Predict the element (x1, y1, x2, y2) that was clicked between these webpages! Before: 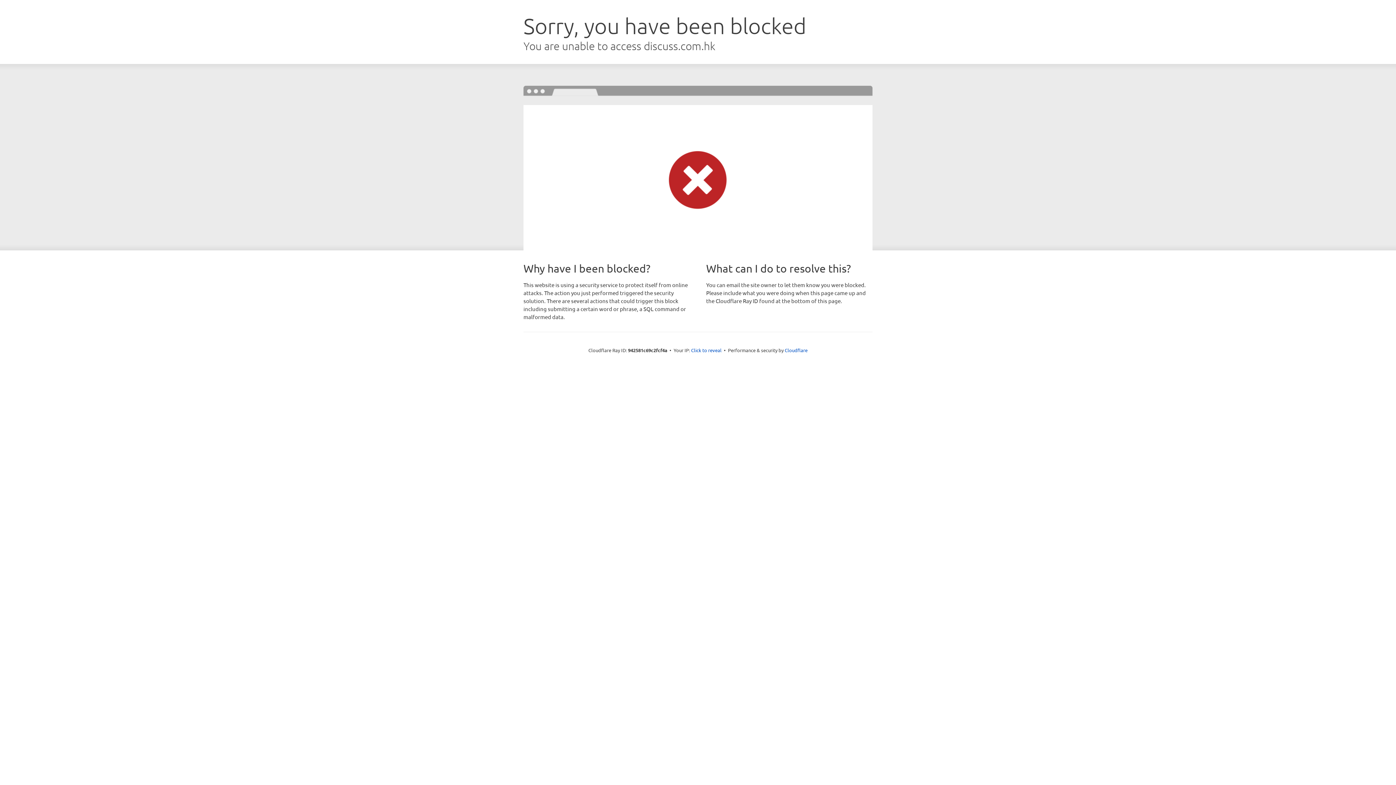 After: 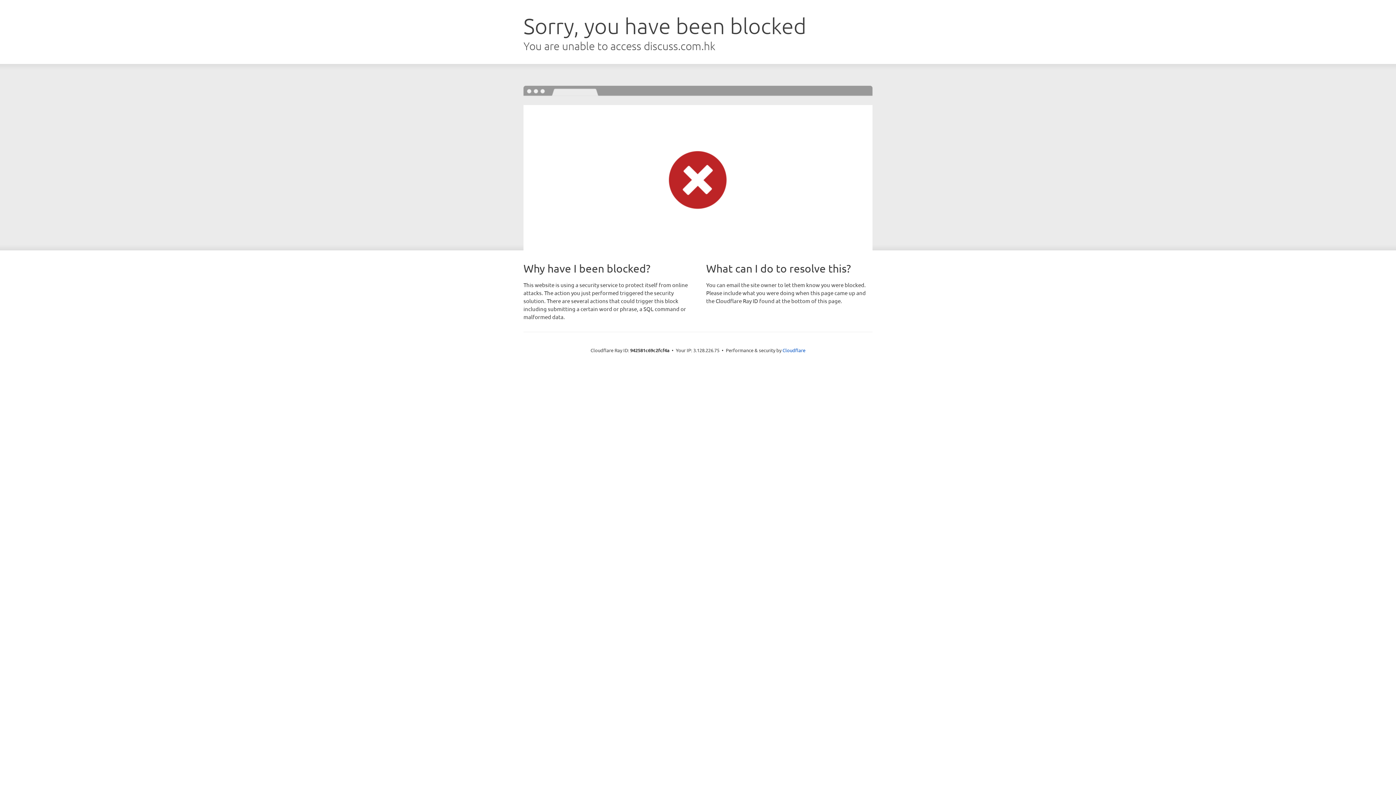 Action: label: Click to reveal bbox: (691, 346, 721, 353)